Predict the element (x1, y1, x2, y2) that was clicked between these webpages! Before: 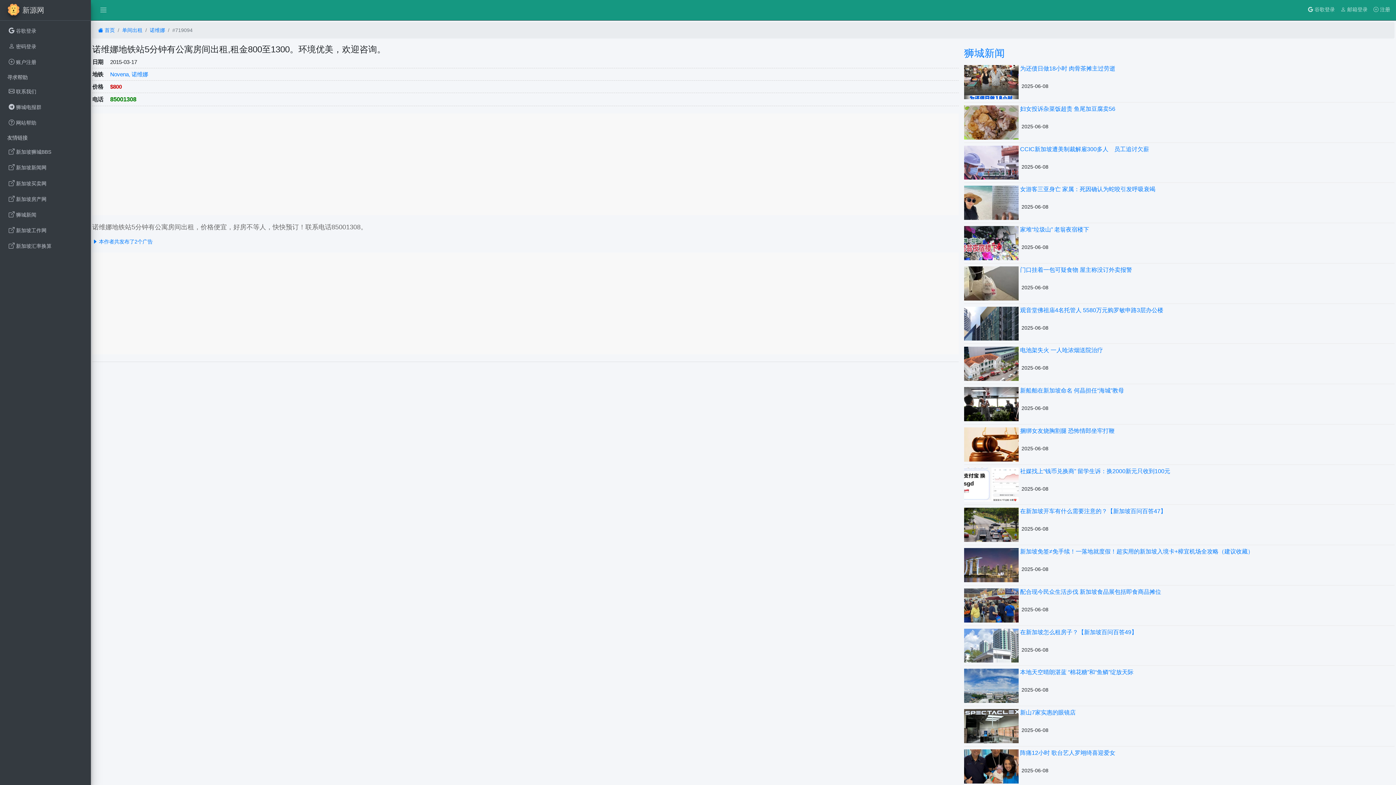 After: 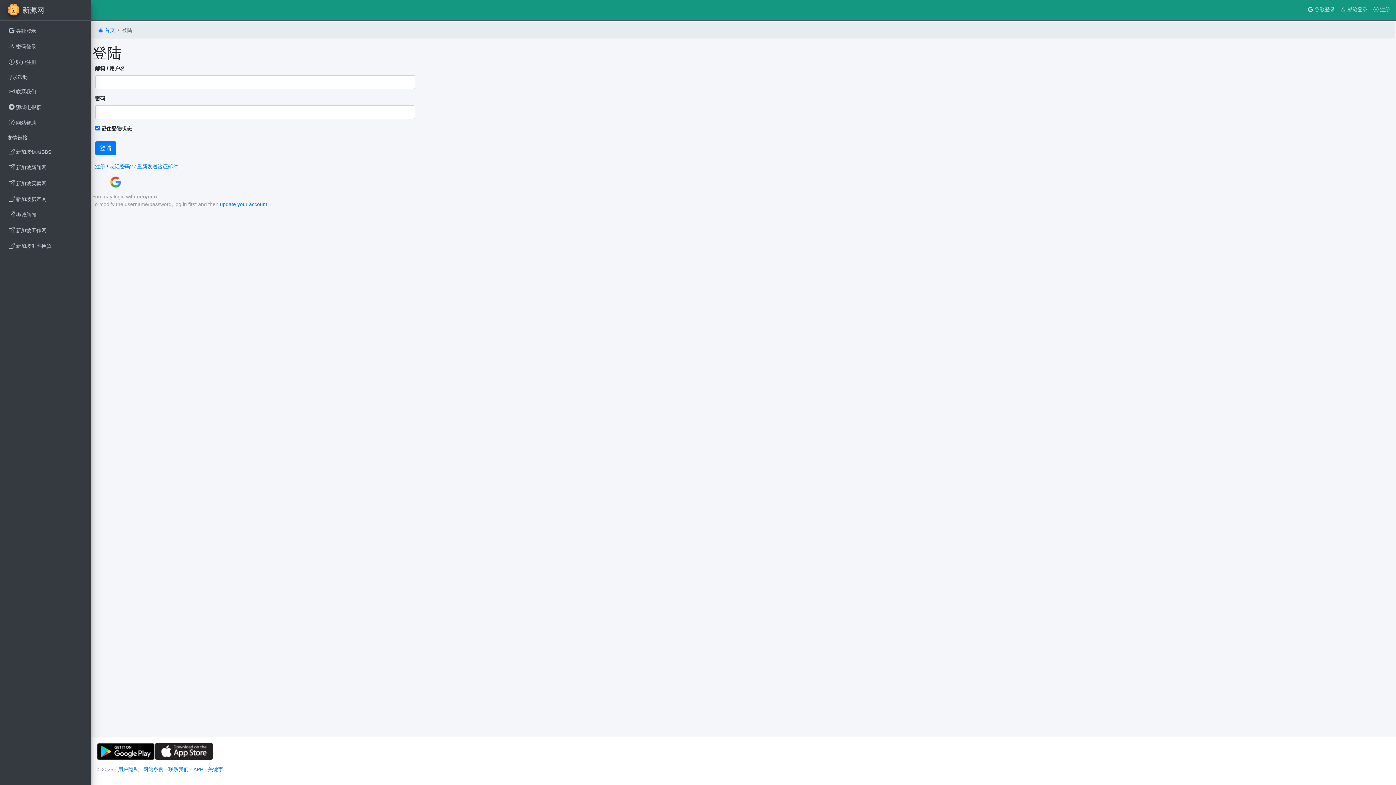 Action: label:  邮箱登录 bbox: (1338, 2, 1370, 17)